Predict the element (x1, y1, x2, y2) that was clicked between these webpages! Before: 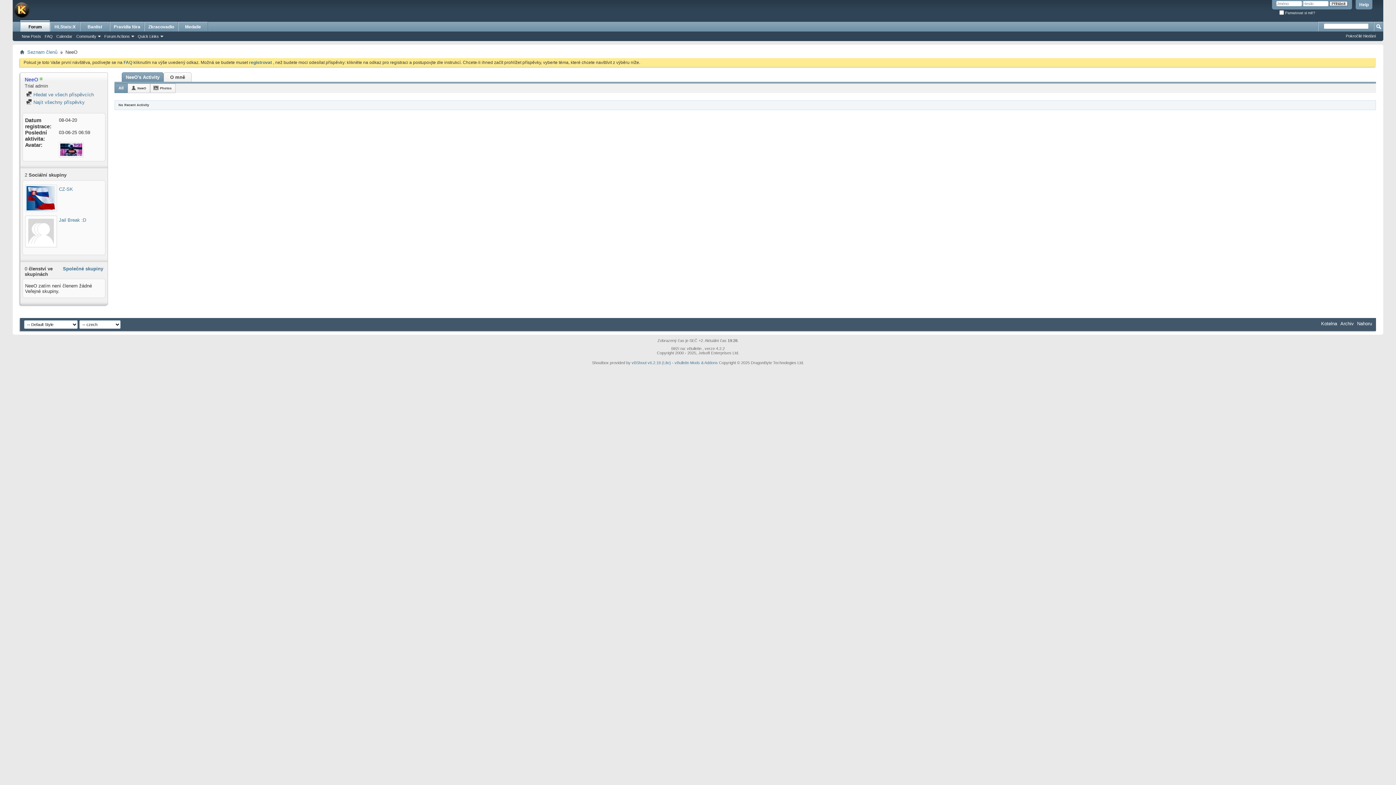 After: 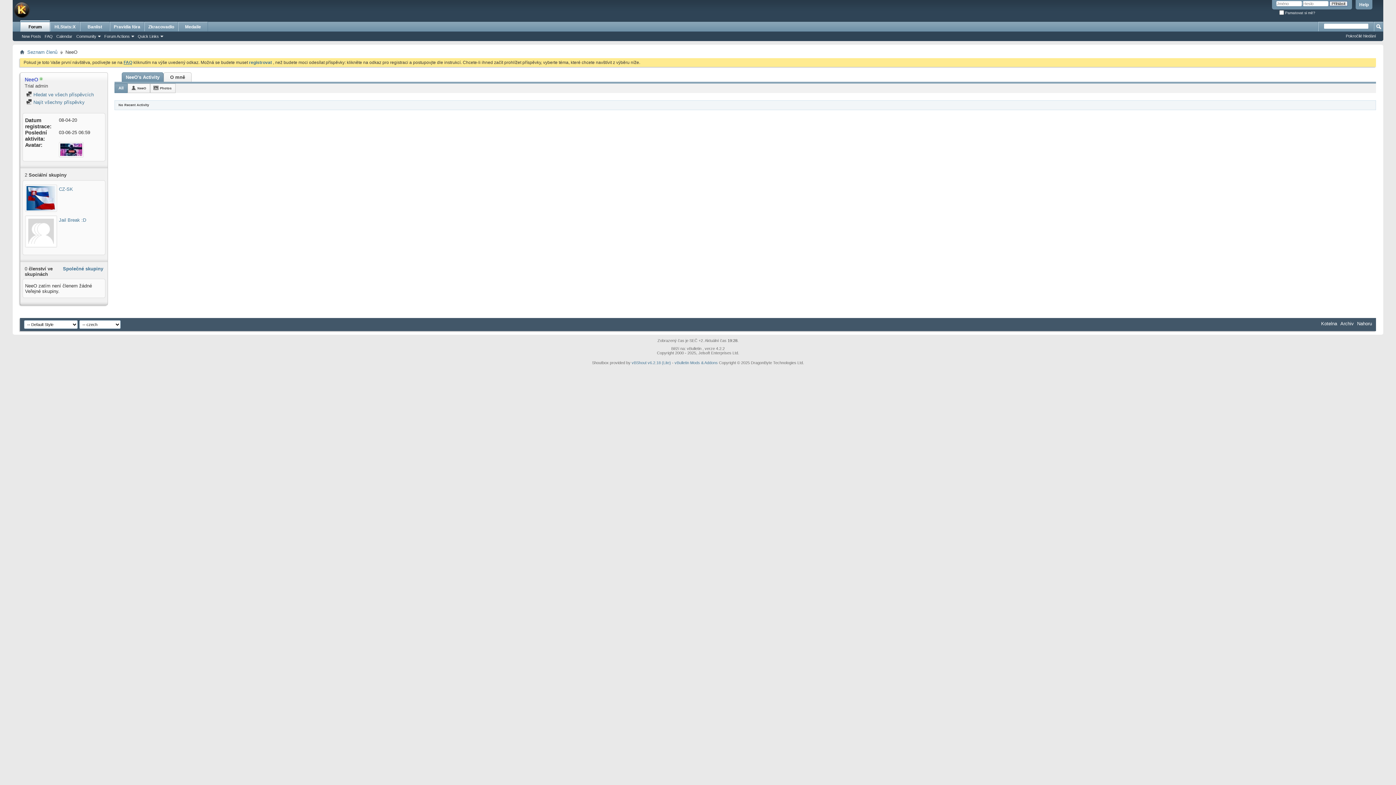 Action: label: FAQ bbox: (123, 60, 132, 65)